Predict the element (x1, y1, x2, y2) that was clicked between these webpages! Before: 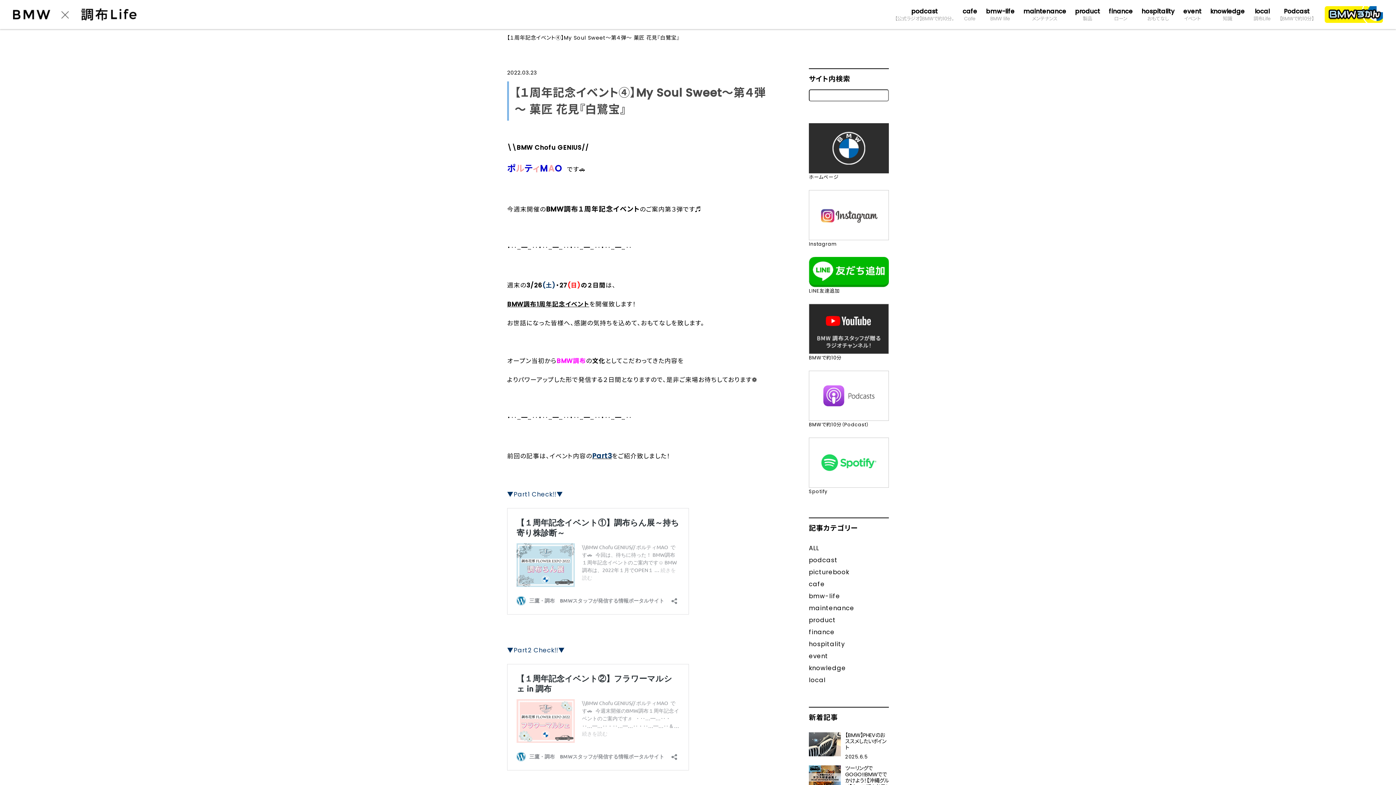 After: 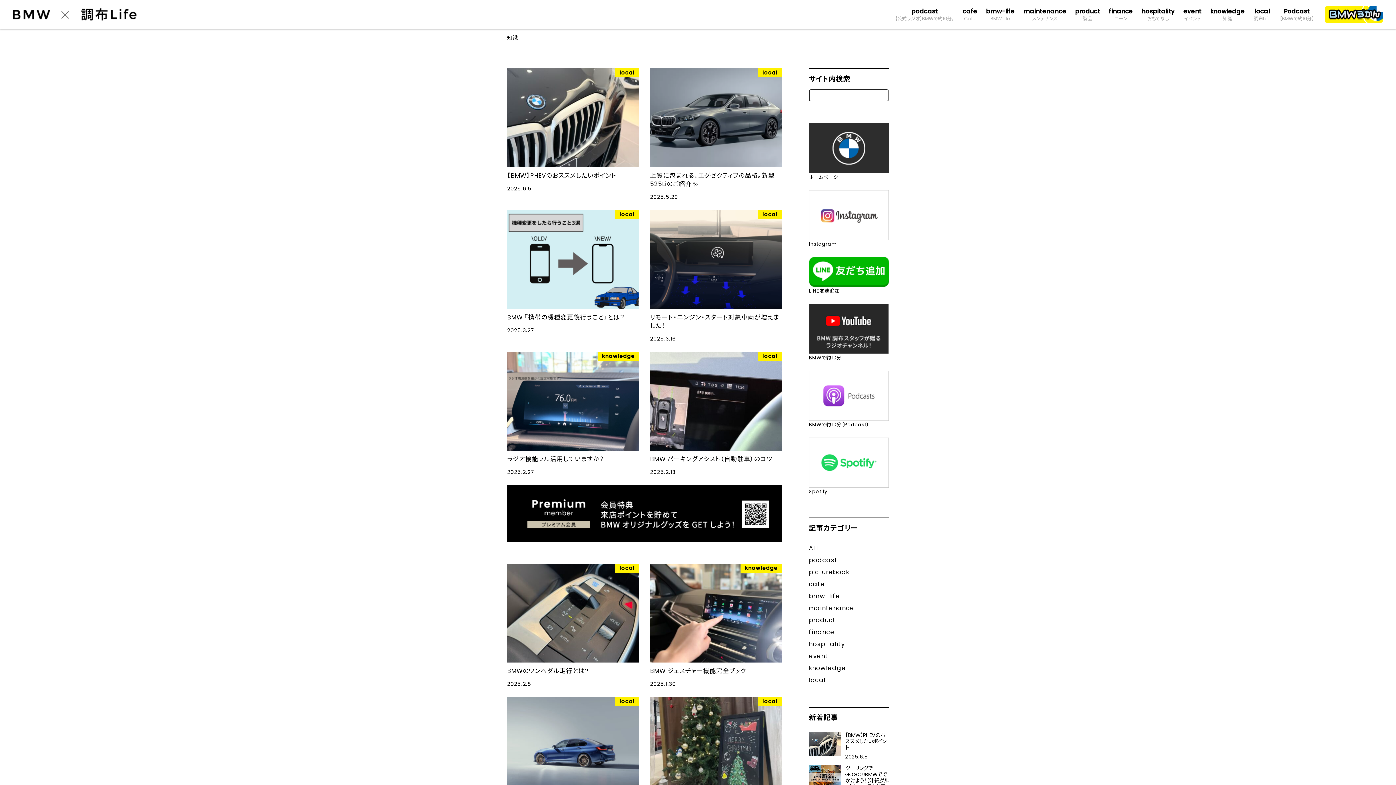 Action: bbox: (809, 664, 846, 672) label: knowledge